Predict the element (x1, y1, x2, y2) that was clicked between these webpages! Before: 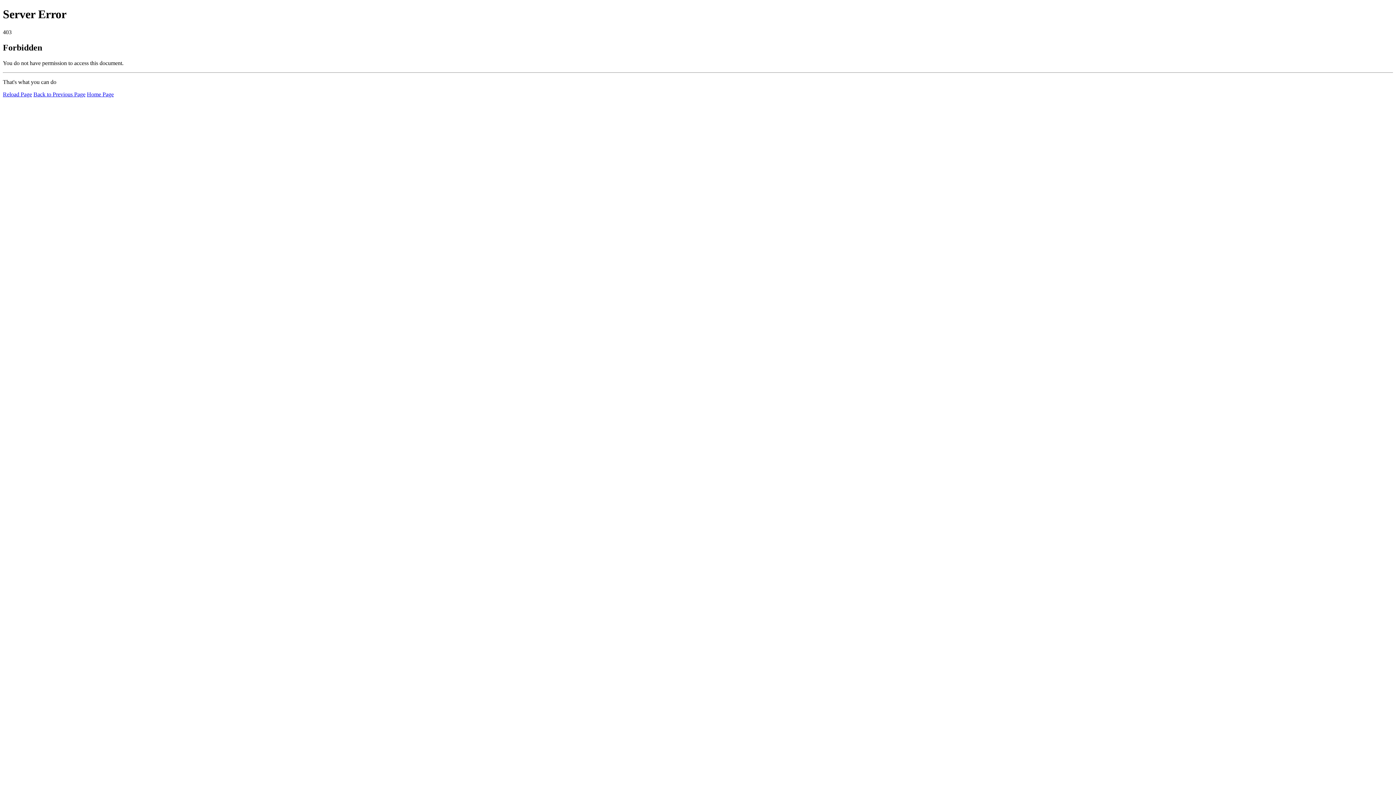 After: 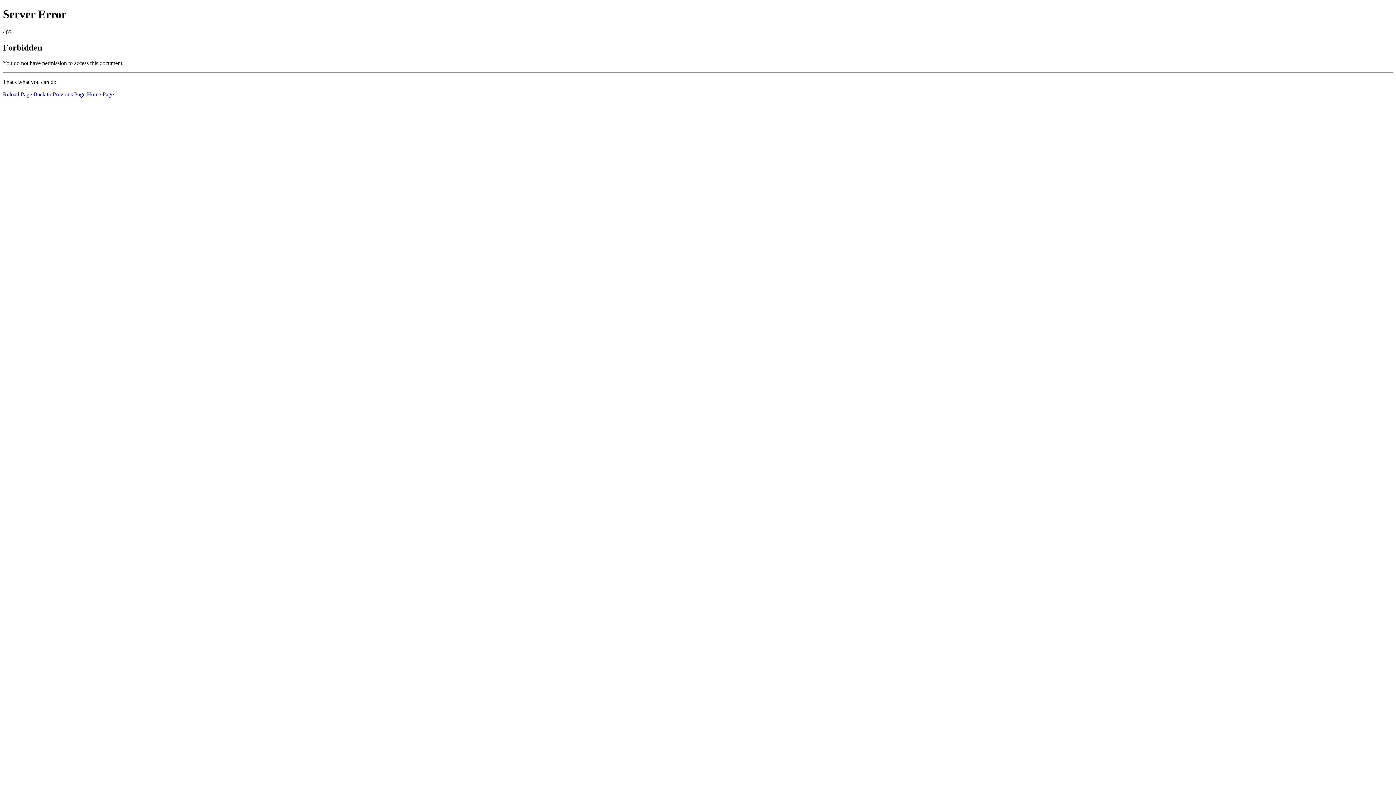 Action: label: Reload Page bbox: (2, 91, 32, 97)